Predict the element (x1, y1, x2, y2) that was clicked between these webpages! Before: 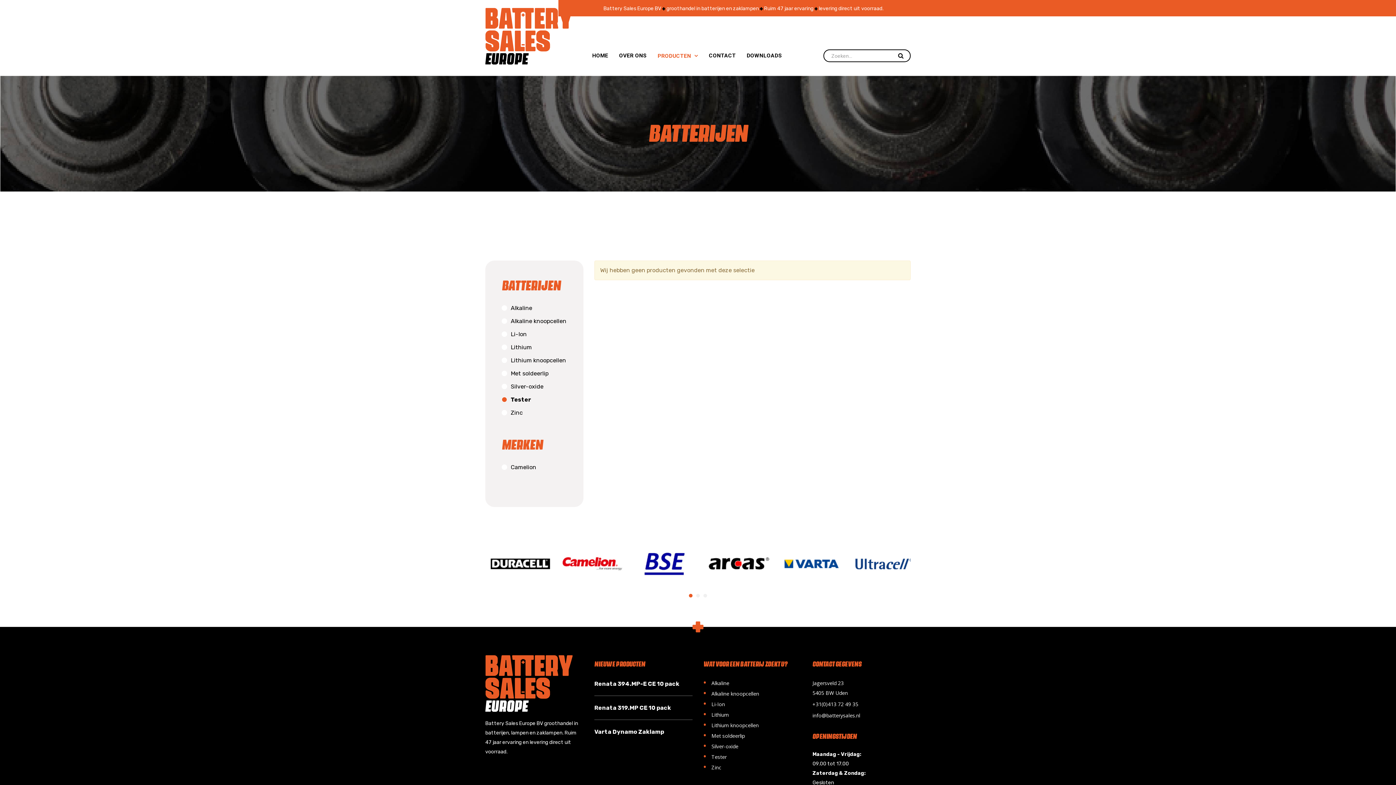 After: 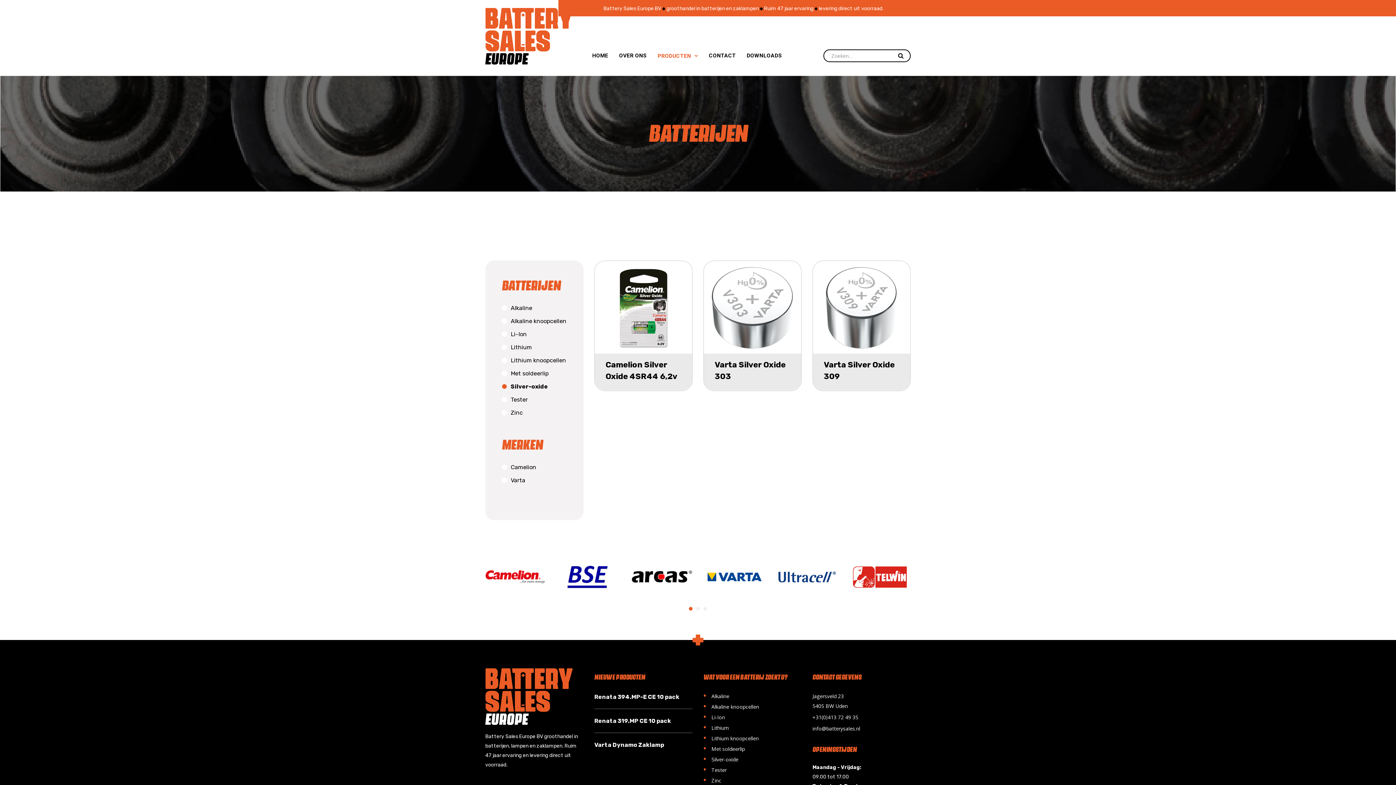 Action: bbox: (501, 380, 543, 393) label: Silver-oxide